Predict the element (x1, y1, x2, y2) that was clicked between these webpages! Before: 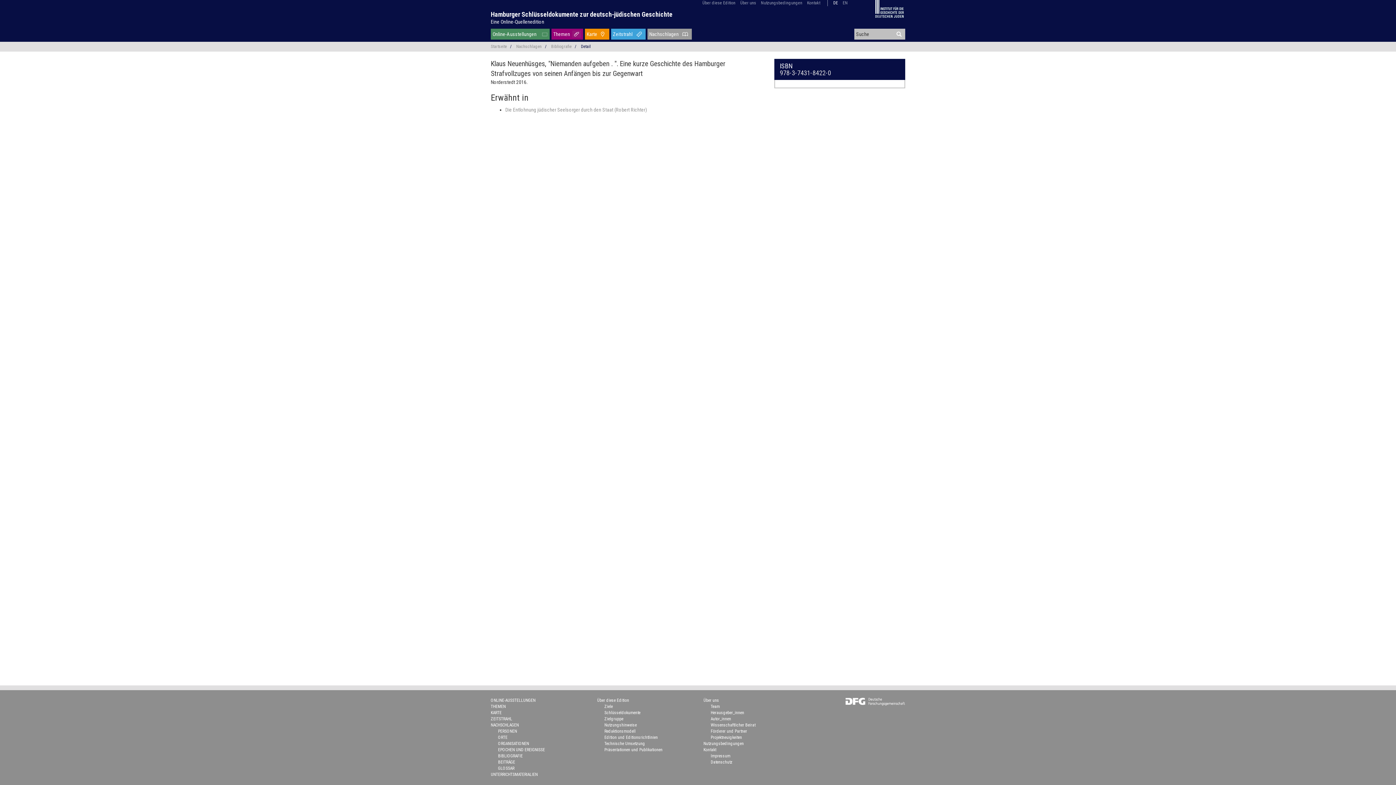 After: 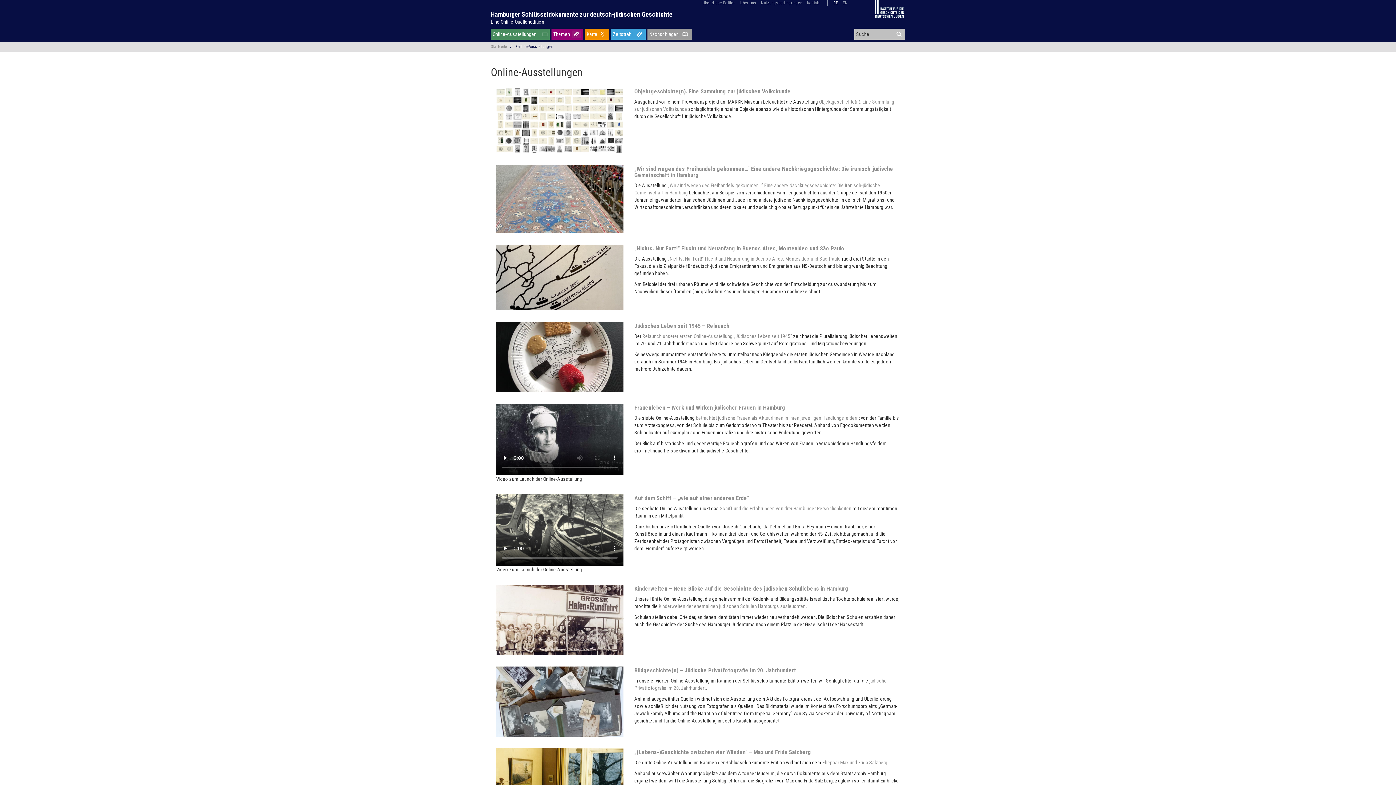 Action: bbox: (490, 28, 549, 39) label: Online-Ausstellungen